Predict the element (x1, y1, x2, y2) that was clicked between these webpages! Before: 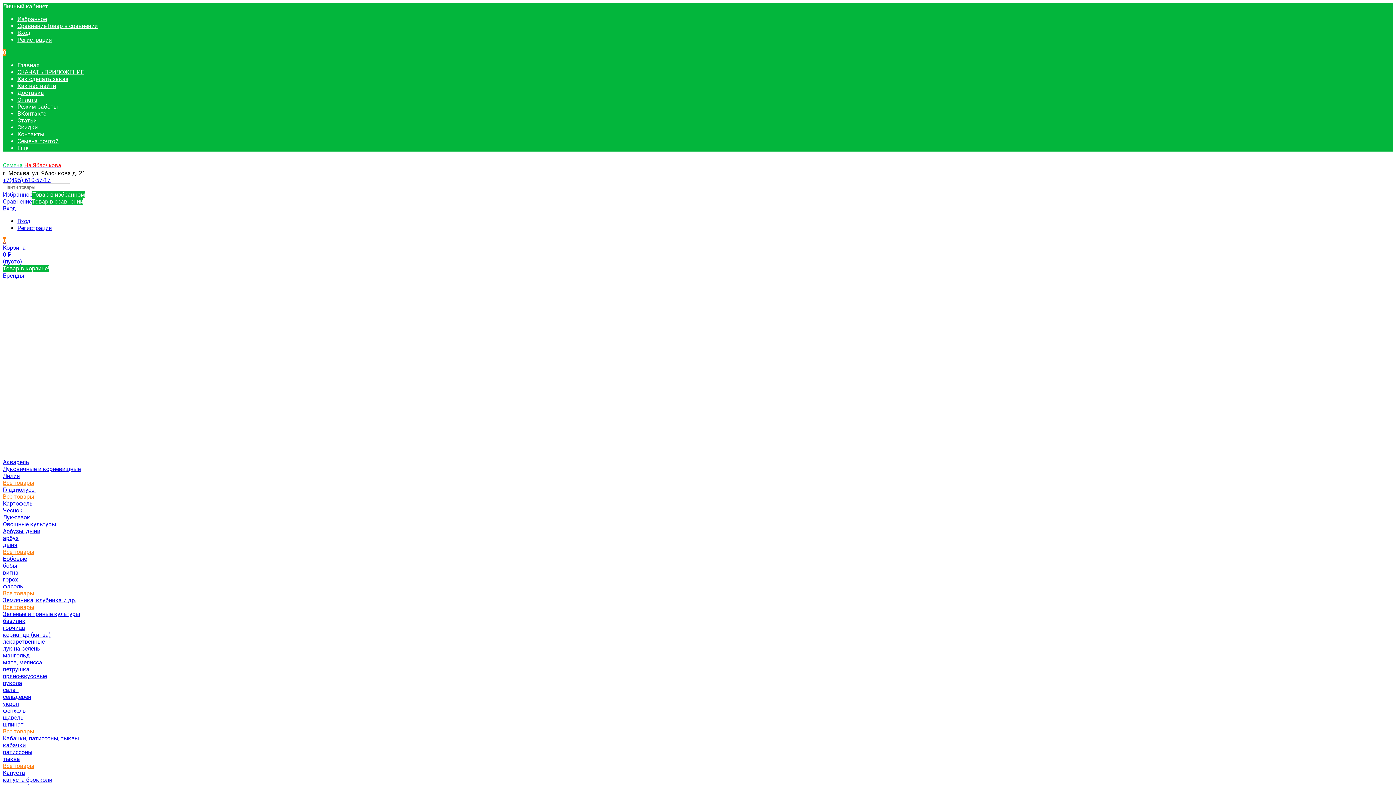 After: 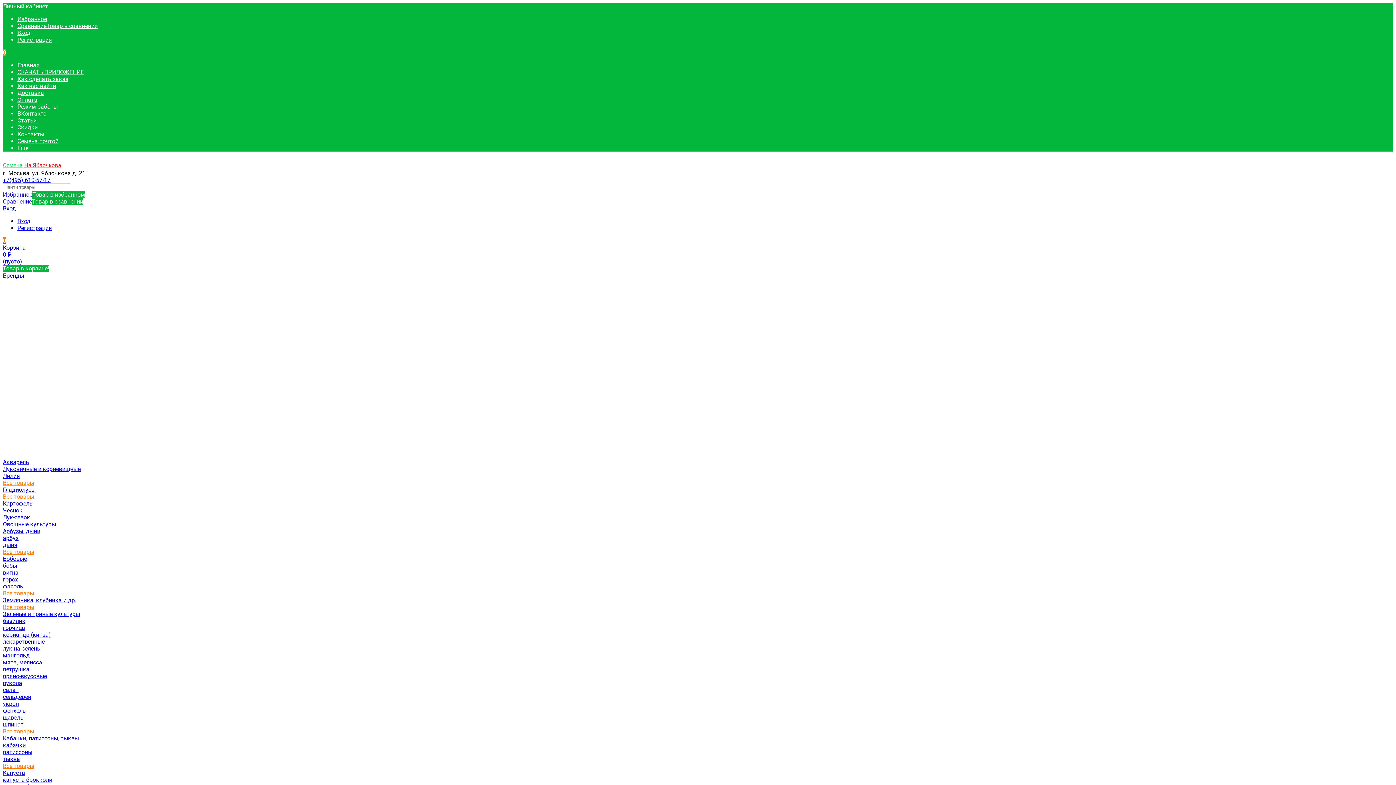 Action: bbox: (2, 452, 3, 458)